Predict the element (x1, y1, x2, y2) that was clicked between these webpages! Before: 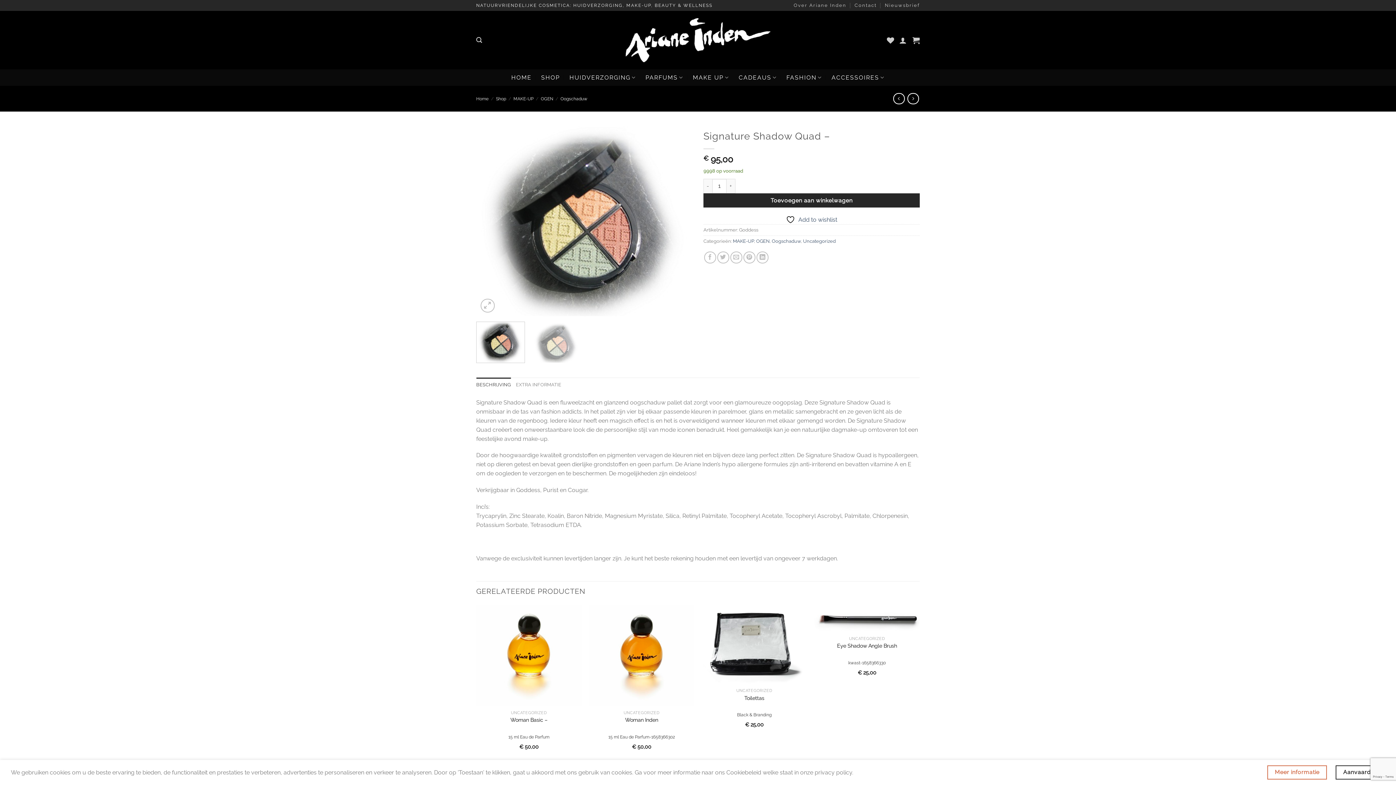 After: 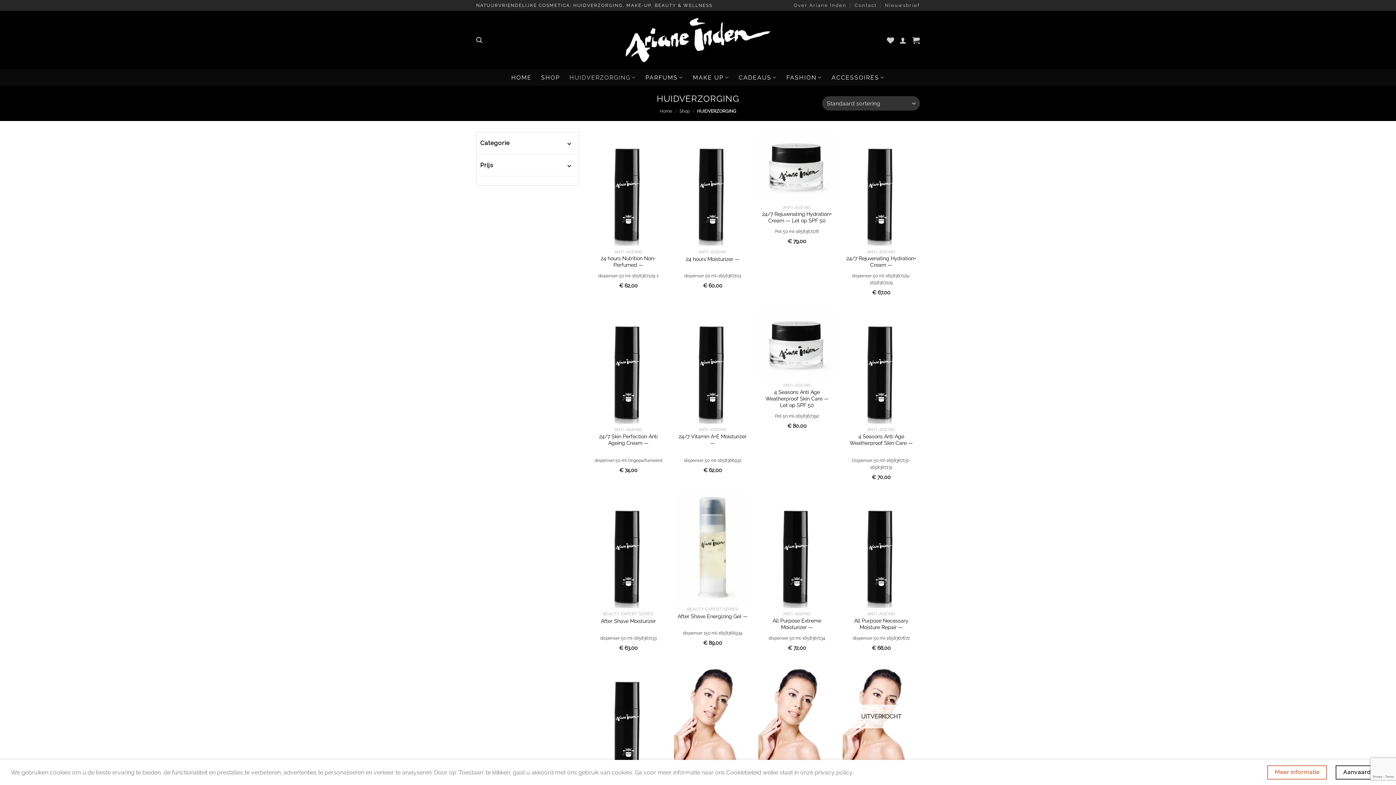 Action: label: HUIDVERZORGING bbox: (569, 70, 636, 84)